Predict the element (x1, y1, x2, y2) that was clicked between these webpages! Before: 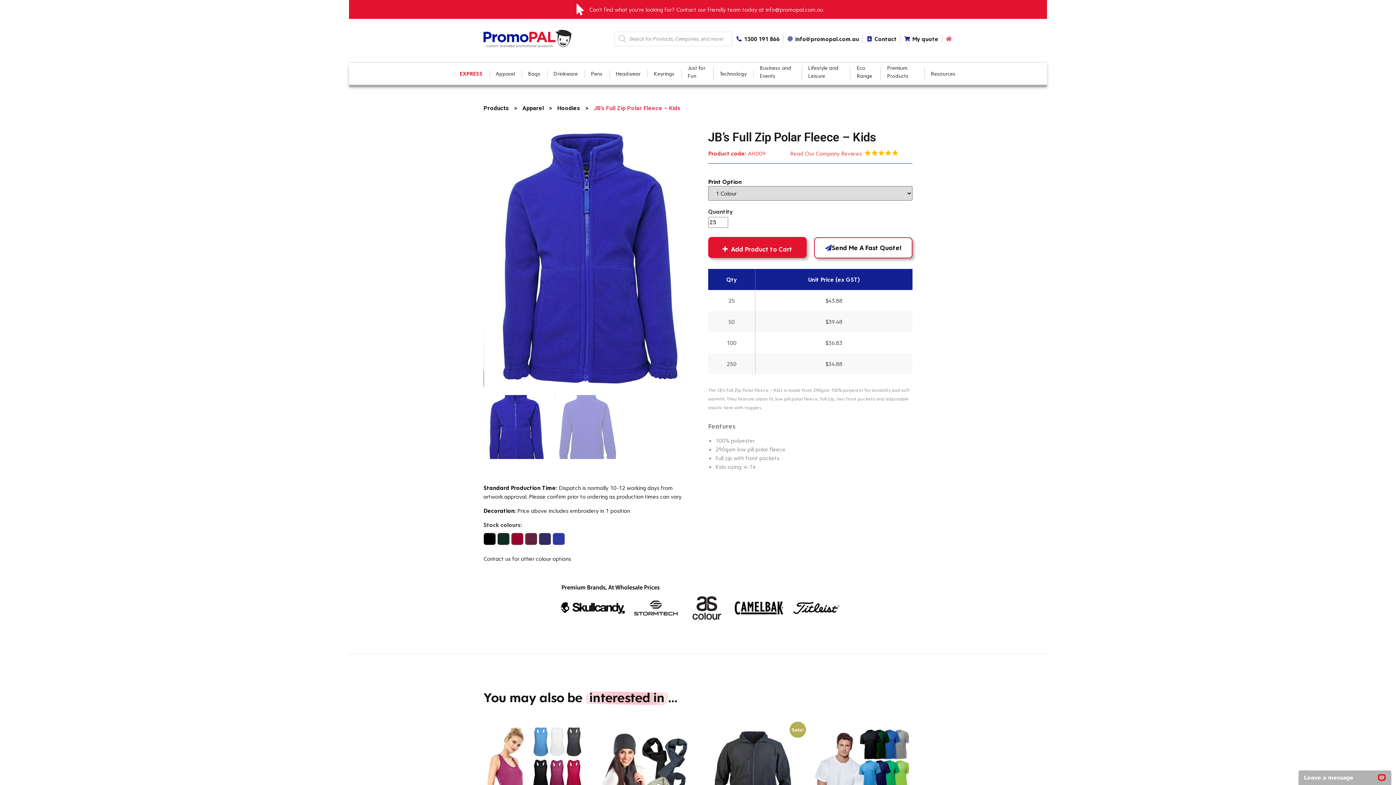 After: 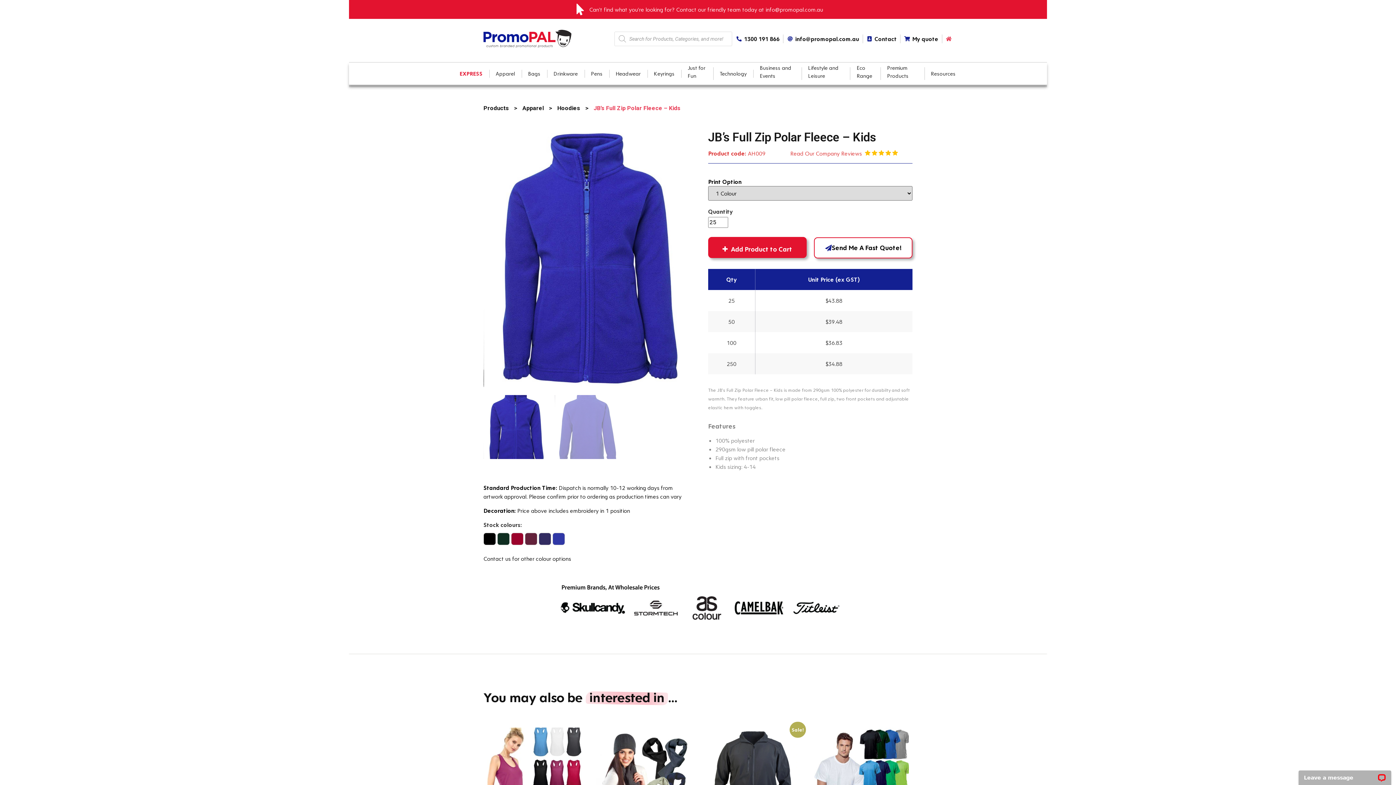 Action: bbox: (736, 34, 779, 43) label: 1300 191 866